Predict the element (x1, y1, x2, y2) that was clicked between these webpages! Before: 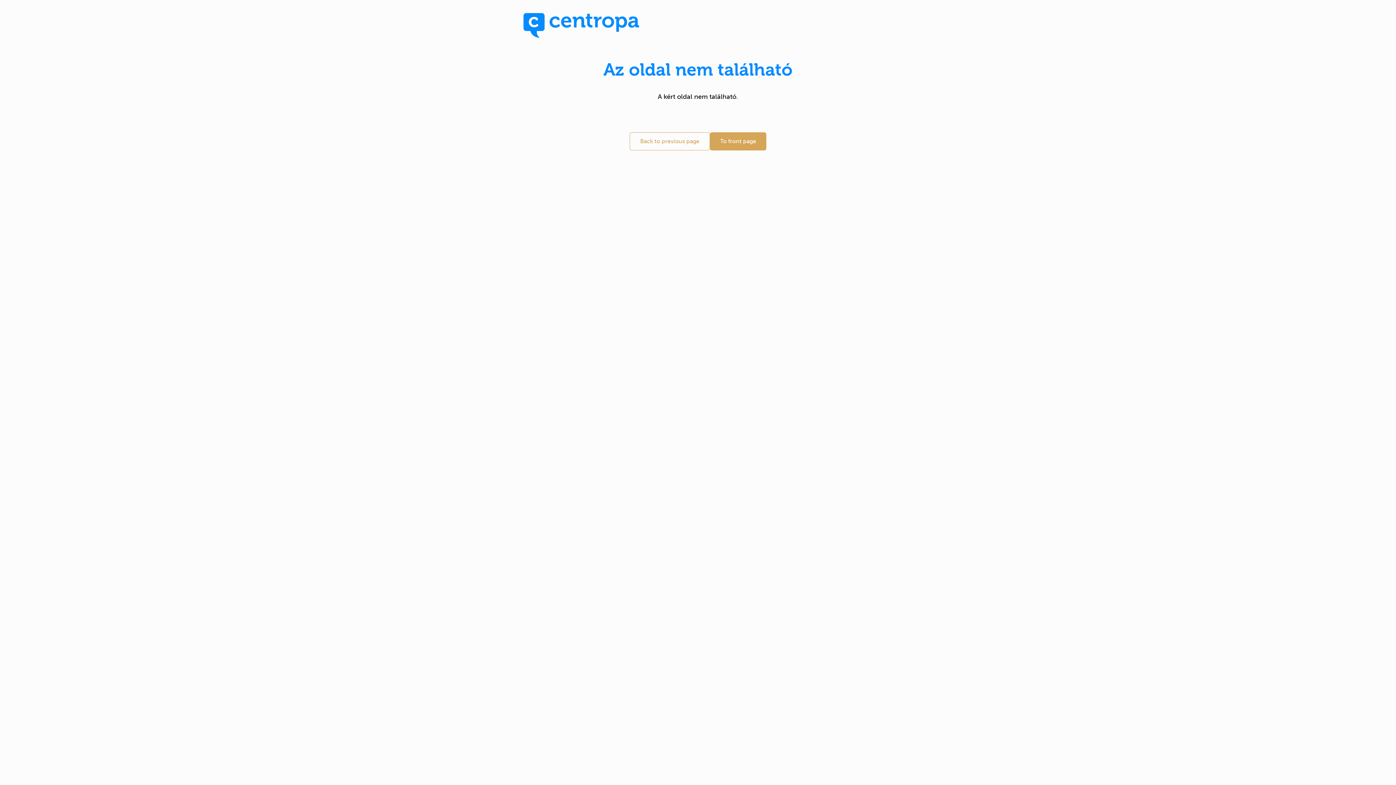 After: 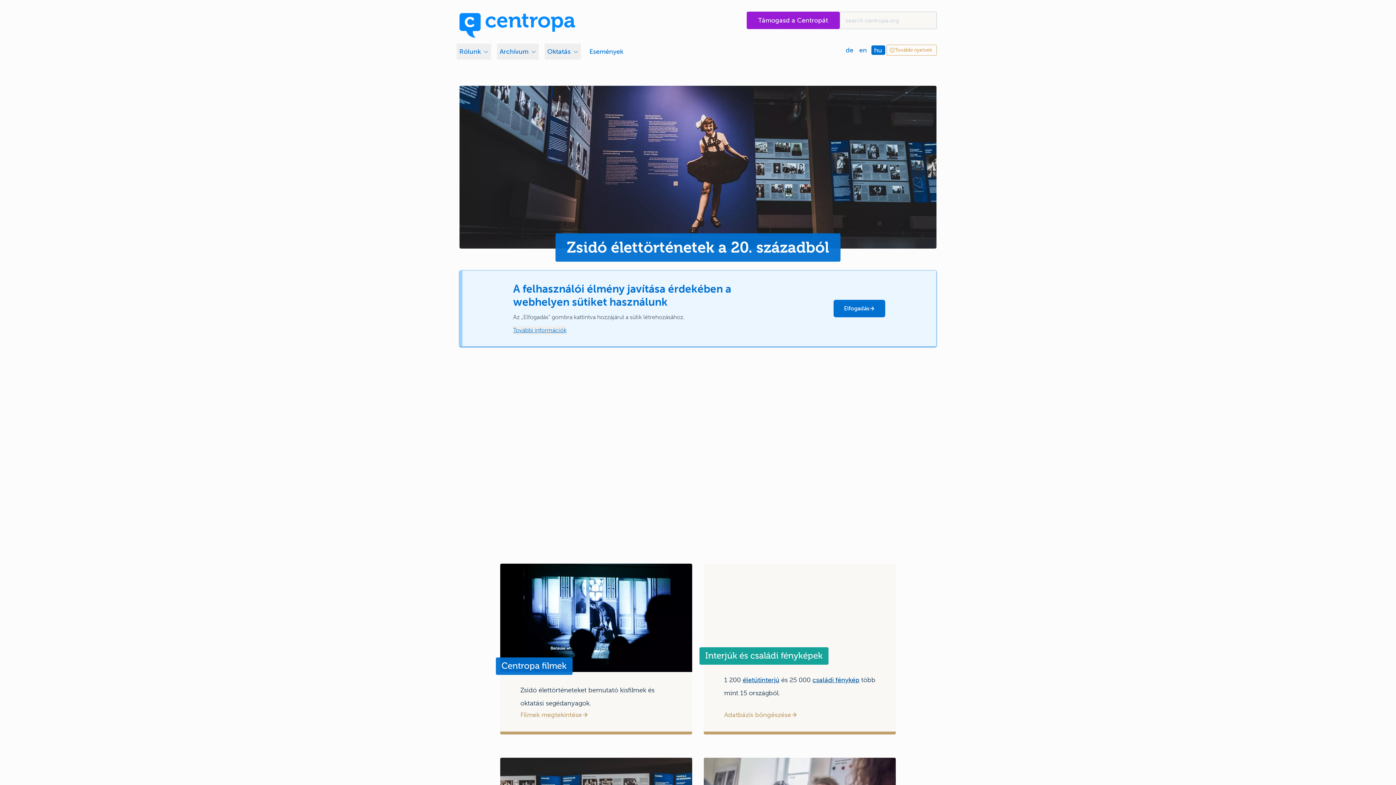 Action: label: Home page bbox: (523, 11, 639, 37)